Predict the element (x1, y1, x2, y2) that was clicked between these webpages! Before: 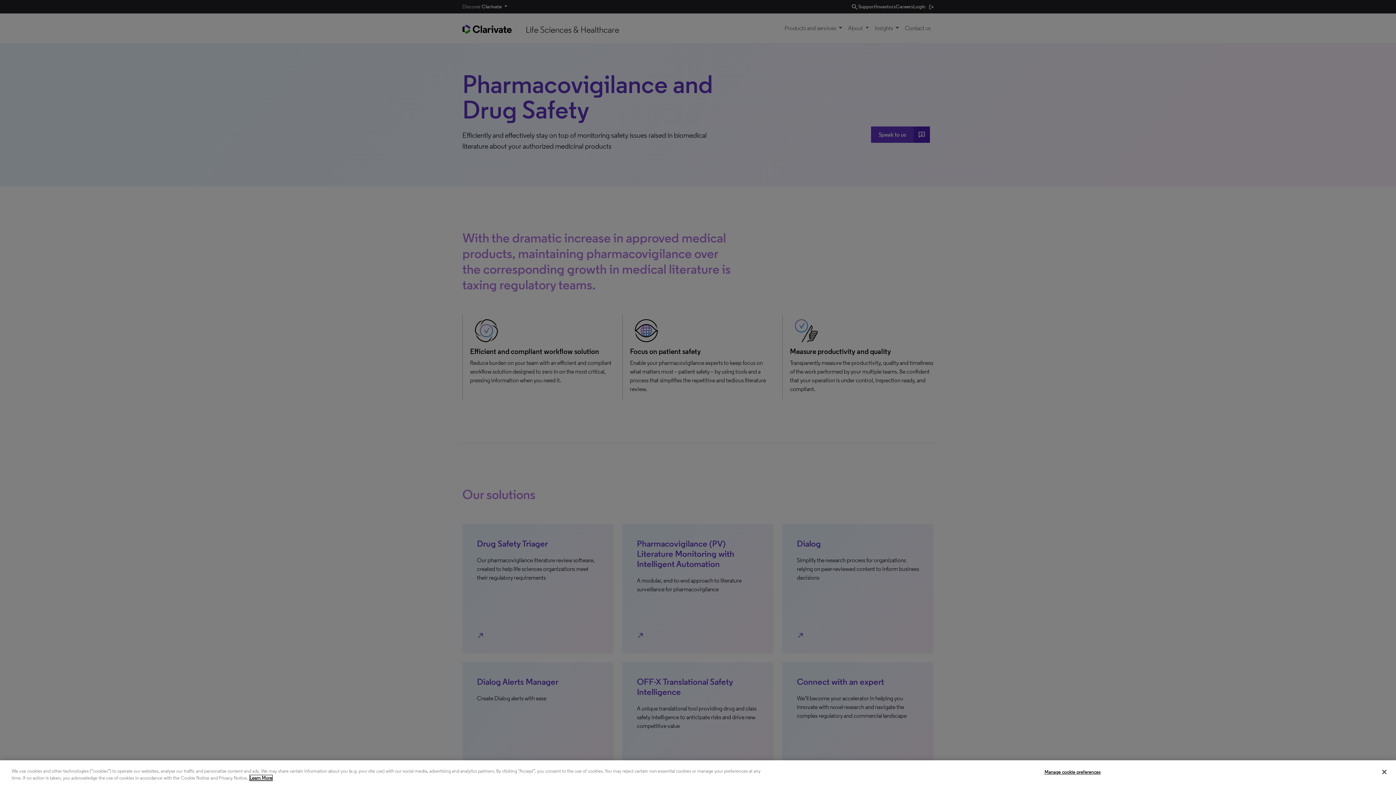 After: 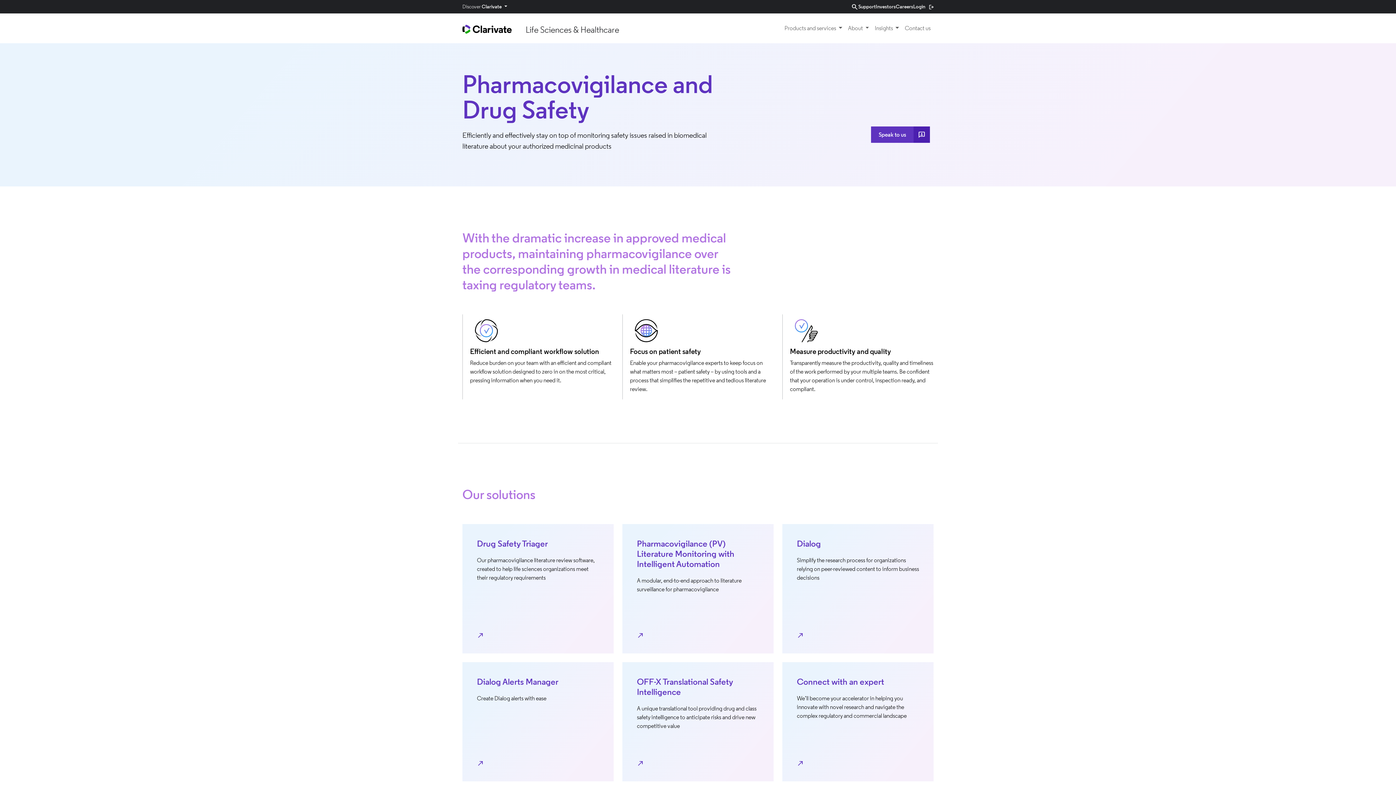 Action: bbox: (1376, 764, 1392, 780) label: Close